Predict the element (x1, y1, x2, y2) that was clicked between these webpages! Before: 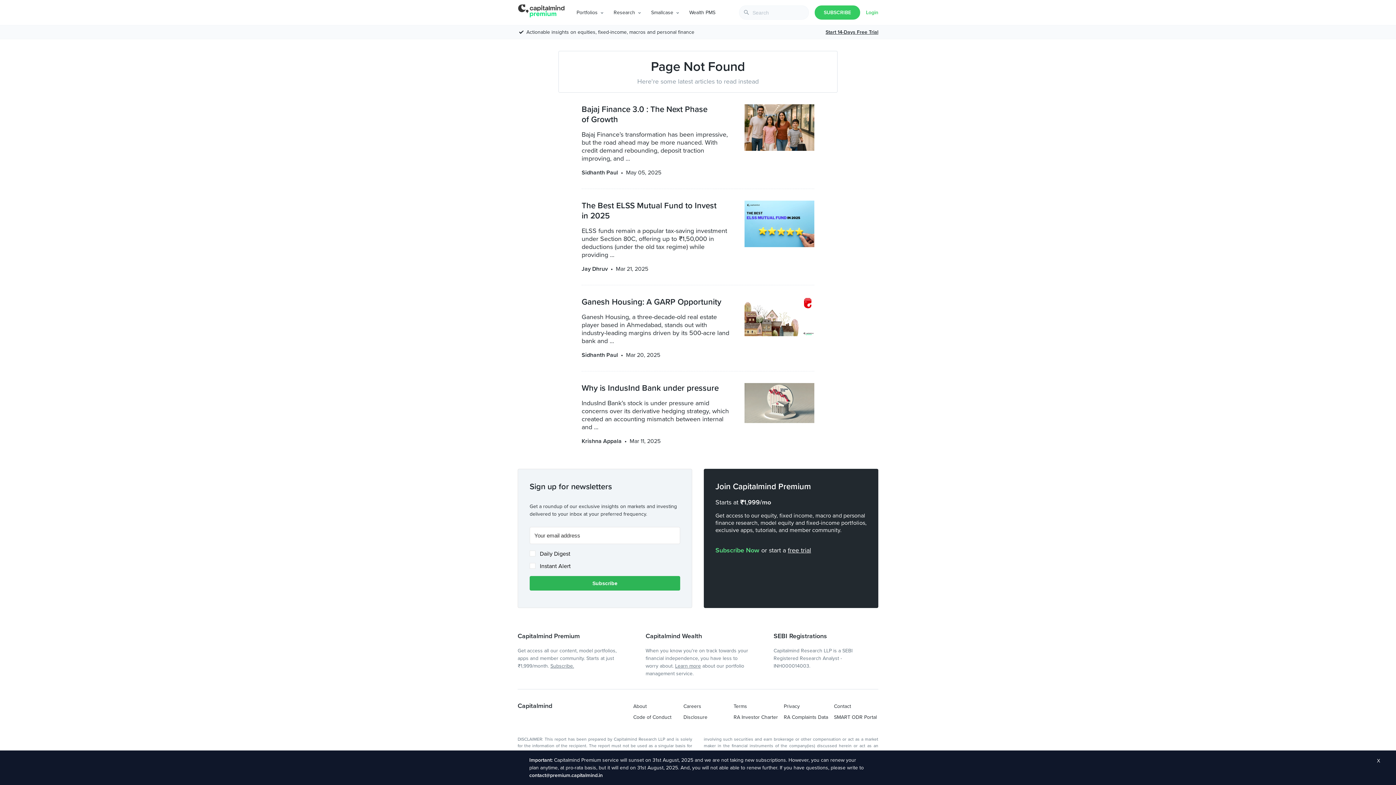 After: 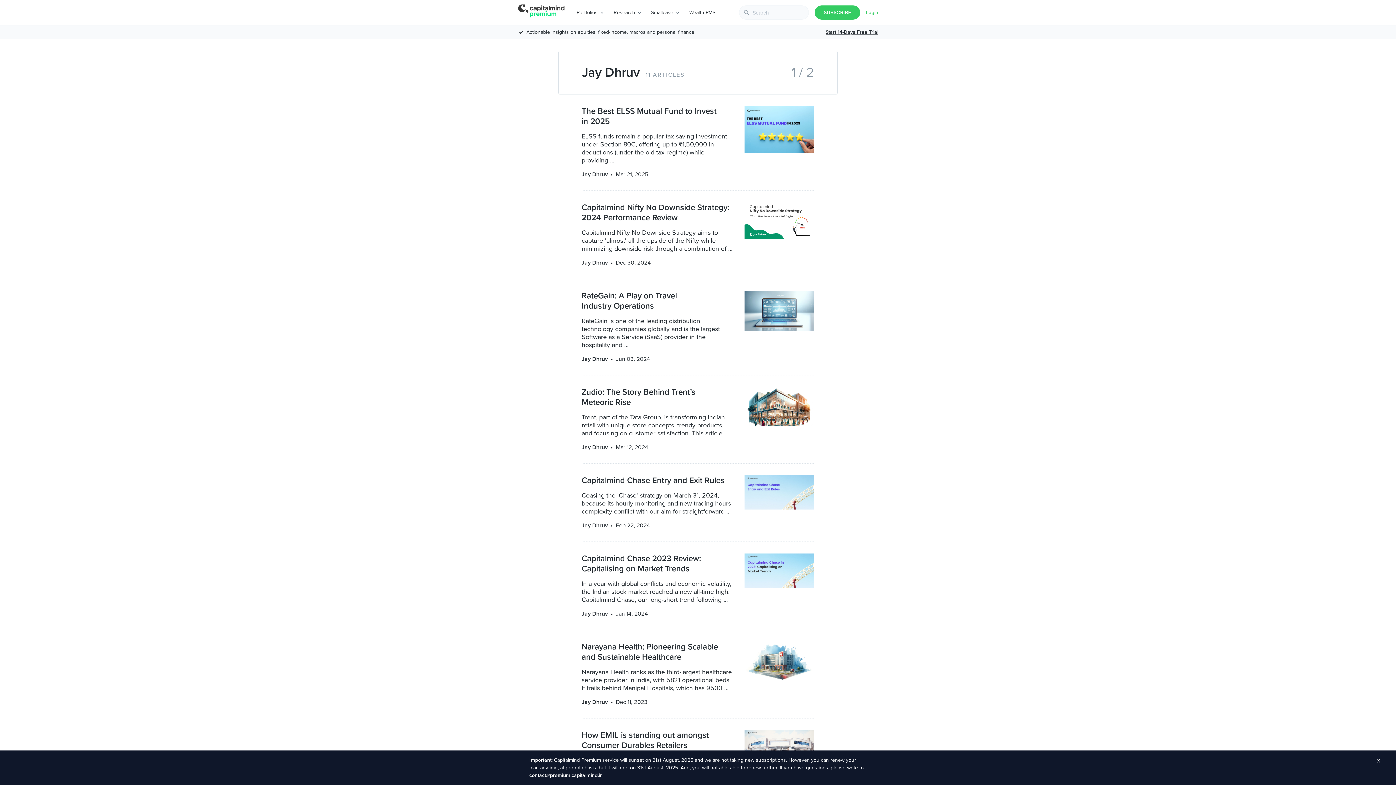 Action: bbox: (581, 264, 608, 273) label: Jay Dhruv